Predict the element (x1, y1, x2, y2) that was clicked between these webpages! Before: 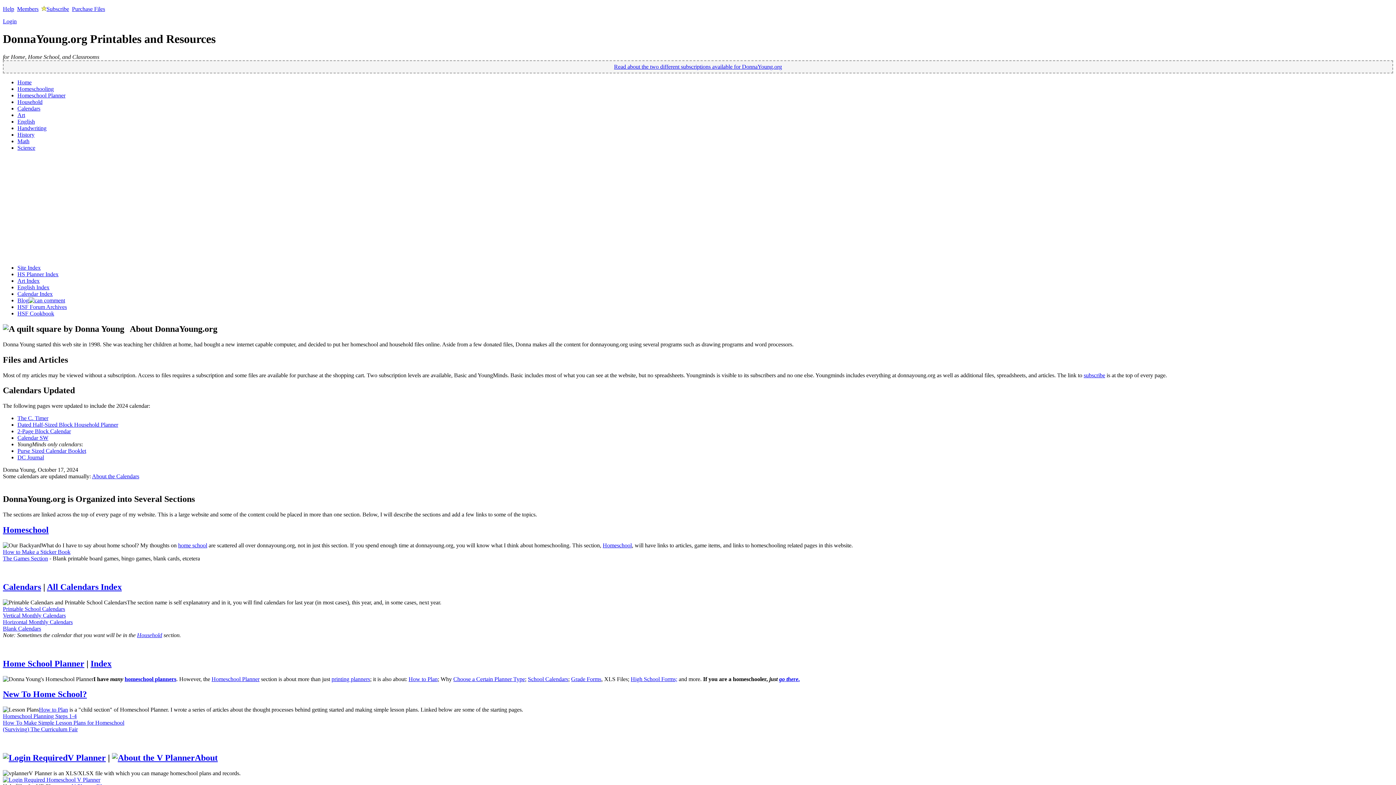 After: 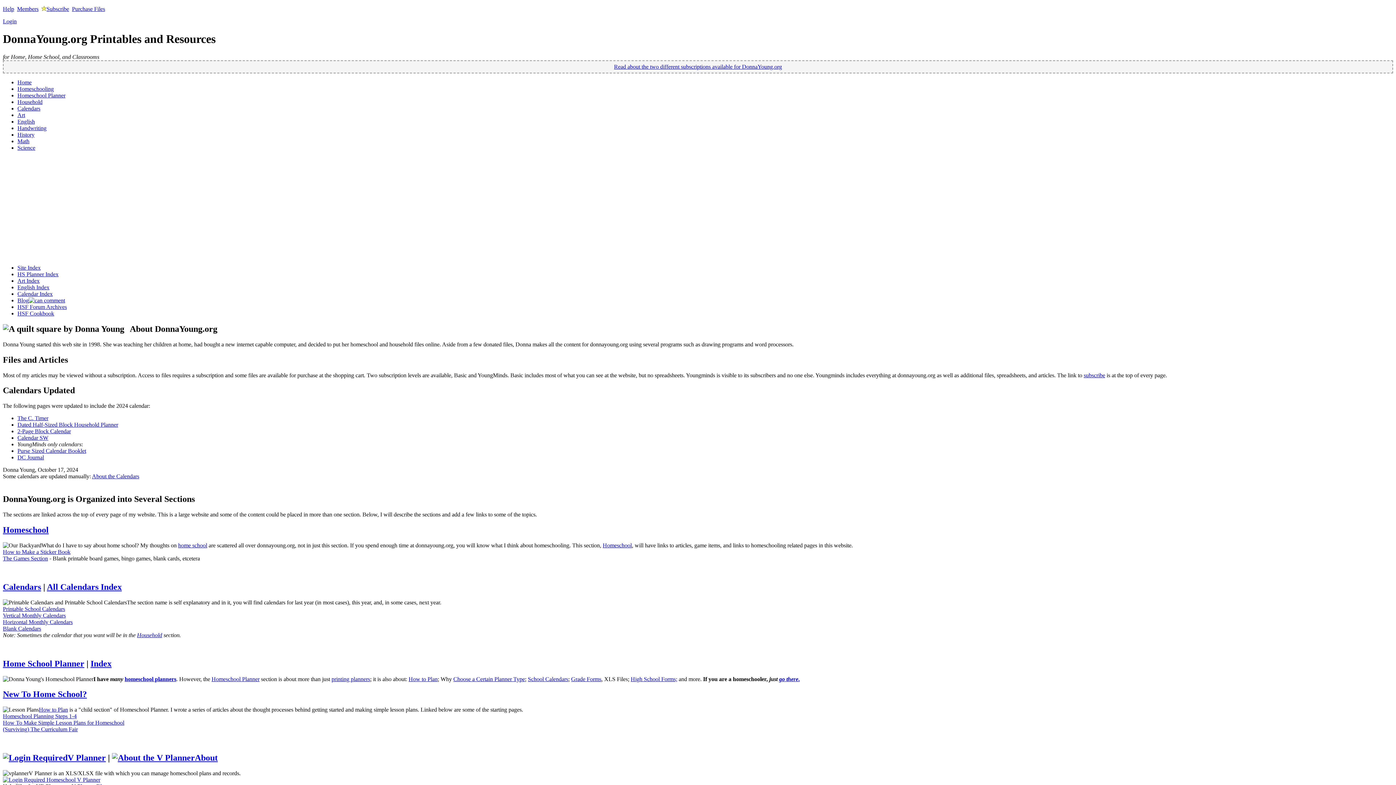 Action: label: (Surviving) The Curriculum Fair bbox: (2, 726, 77, 732)